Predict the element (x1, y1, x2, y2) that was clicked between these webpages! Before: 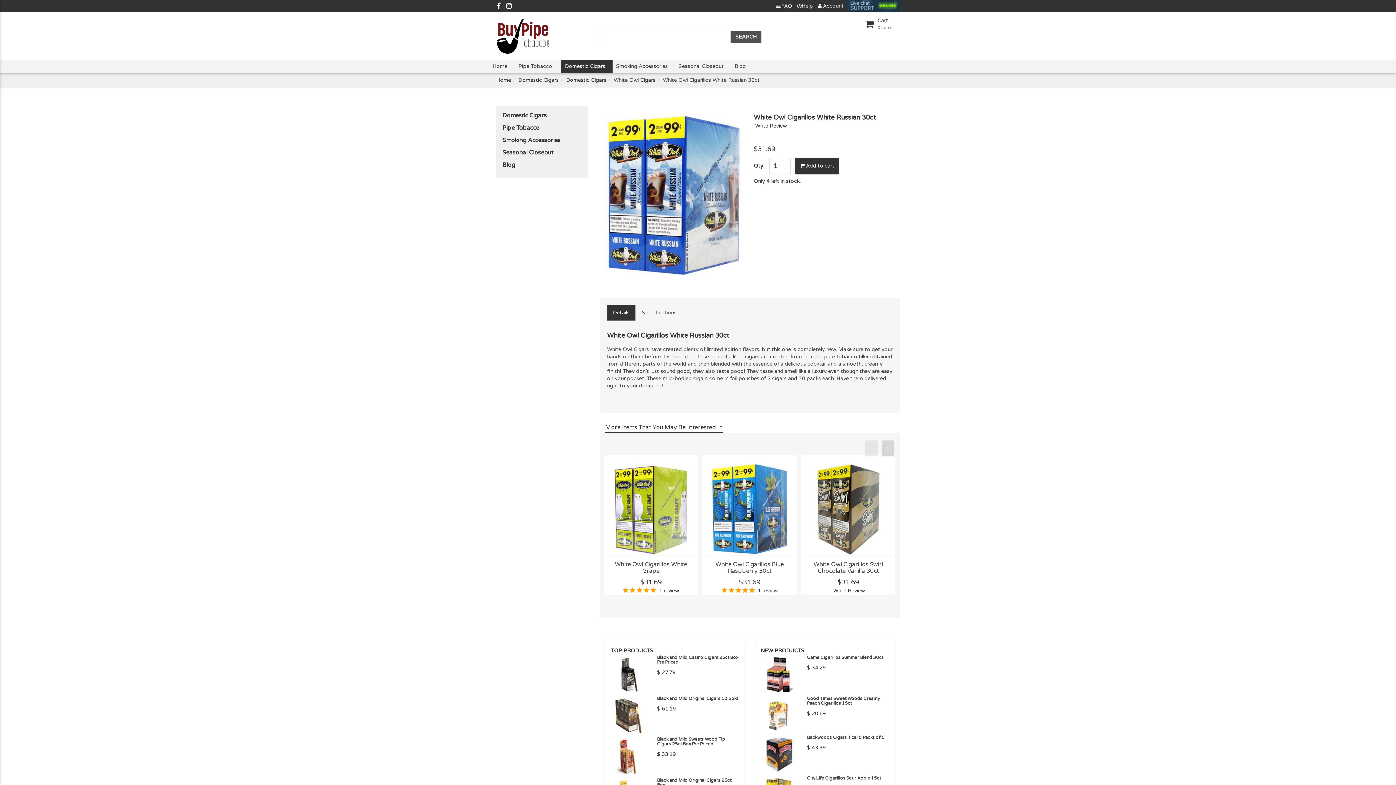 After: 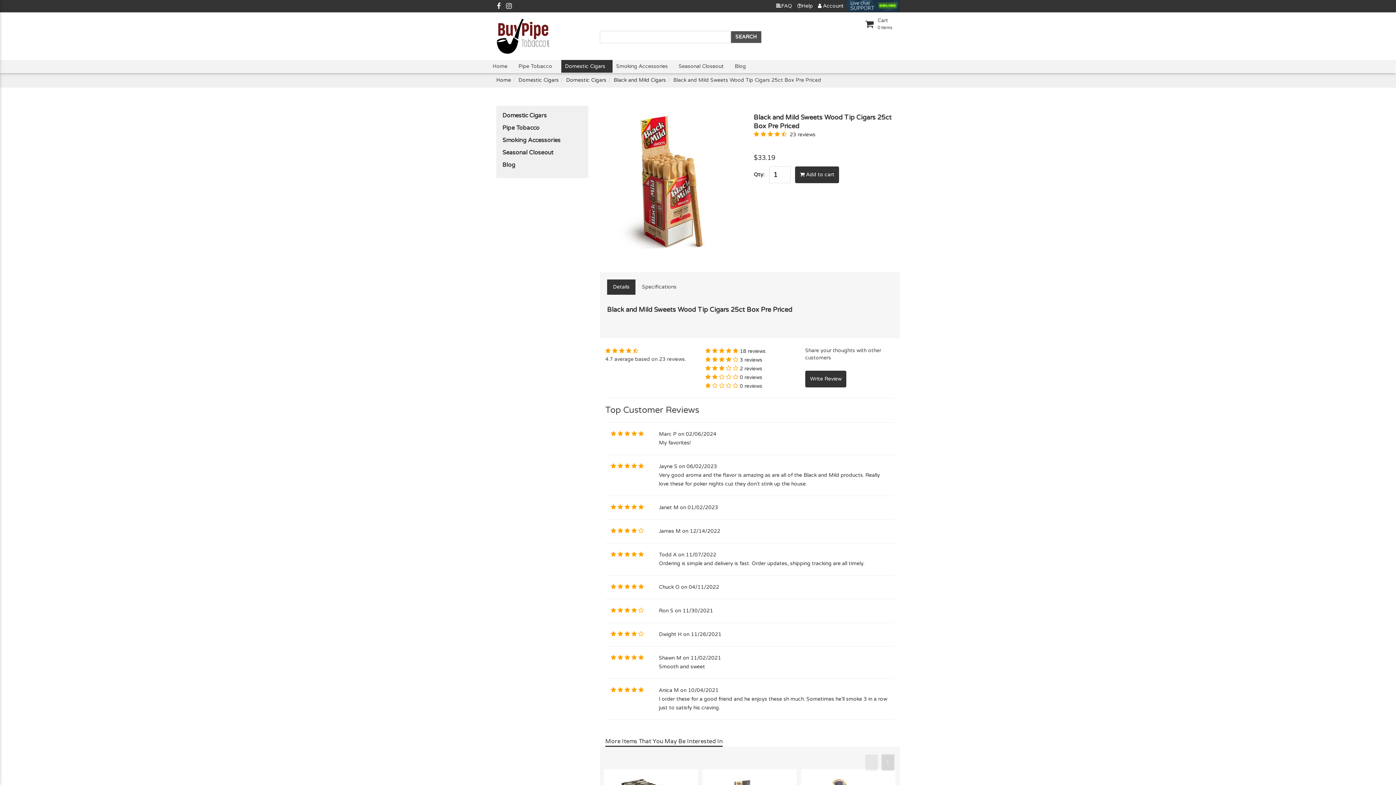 Action: bbox: (610, 739, 646, 774)